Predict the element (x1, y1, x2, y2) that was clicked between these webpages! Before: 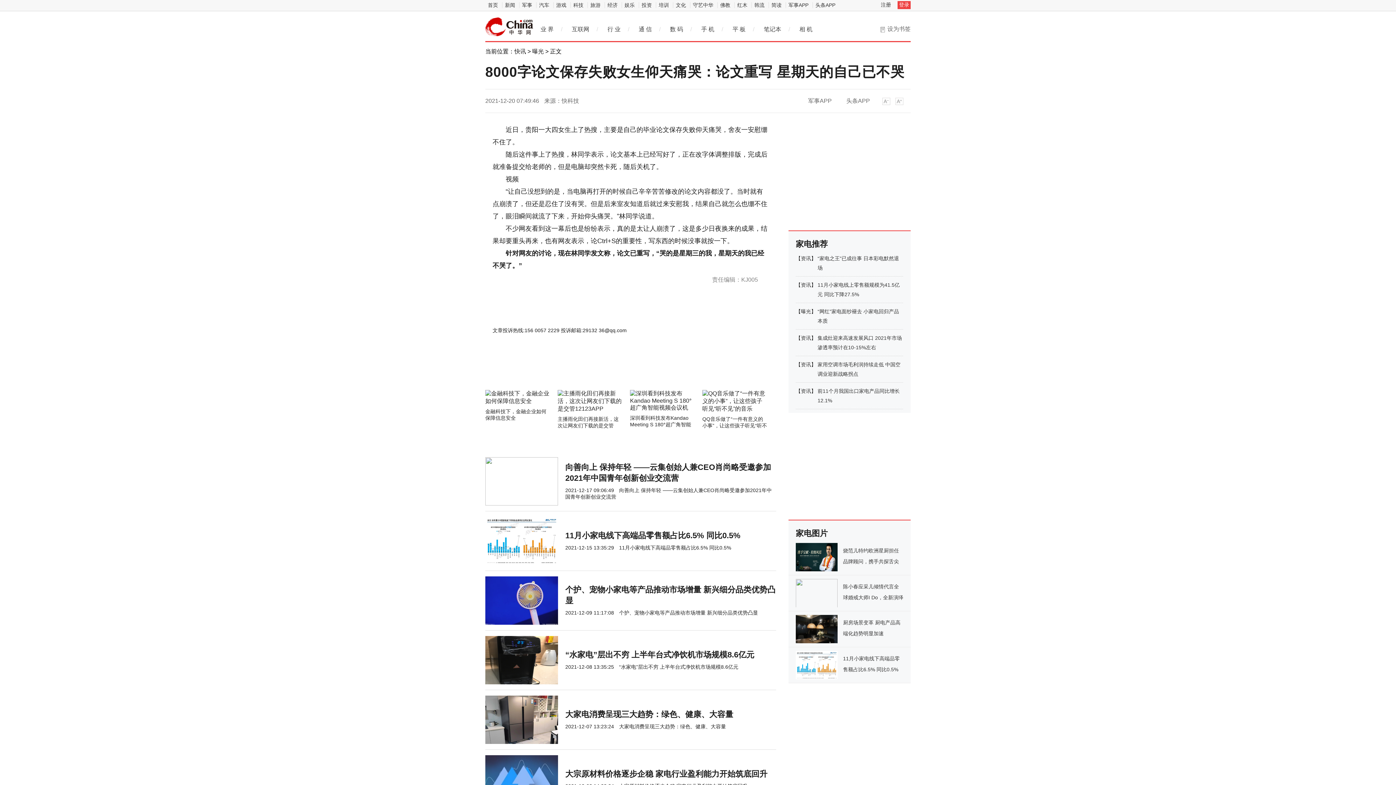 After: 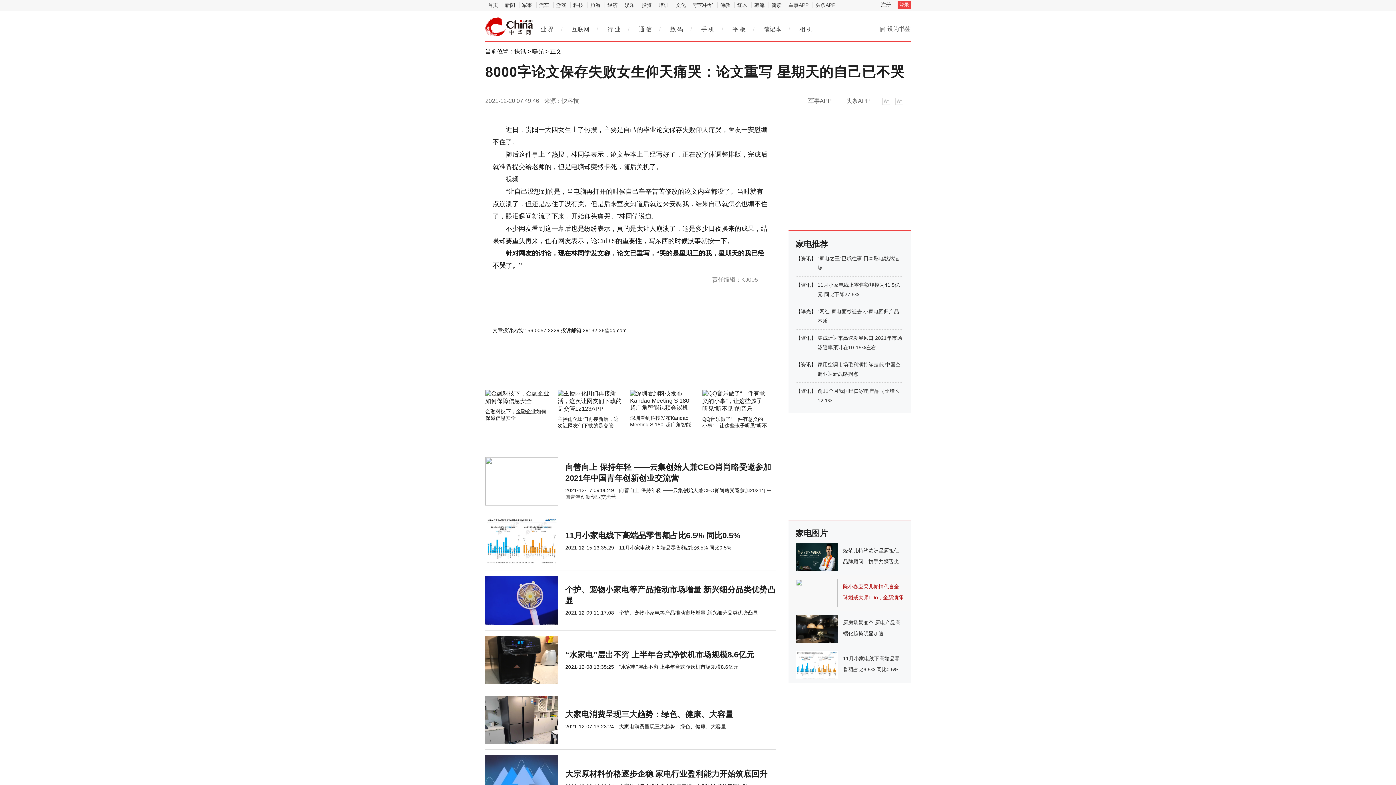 Action: bbox: (796, 579, 903, 607) label: 陈小春应采儿倾情代言全球婚戒大师I Do，全新演绎至臻浪漫